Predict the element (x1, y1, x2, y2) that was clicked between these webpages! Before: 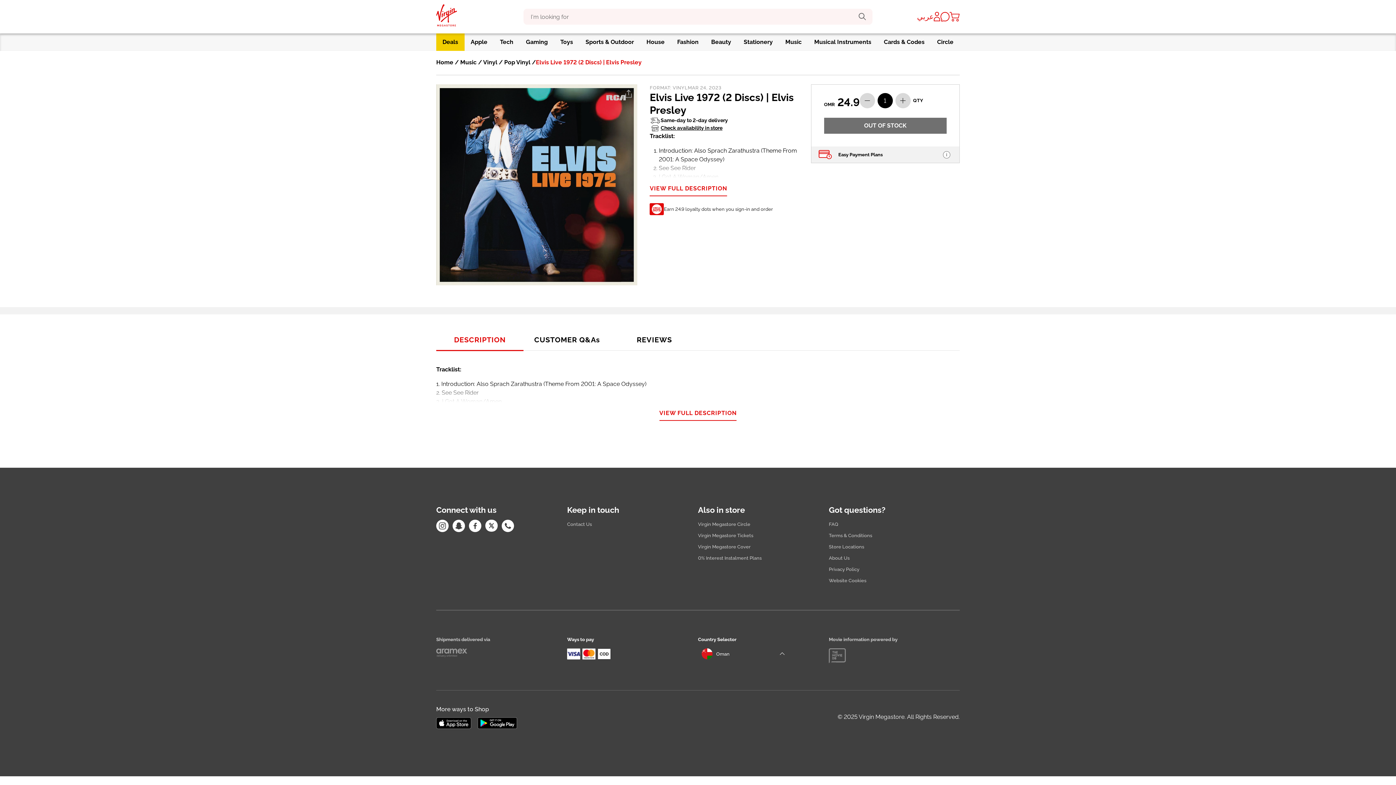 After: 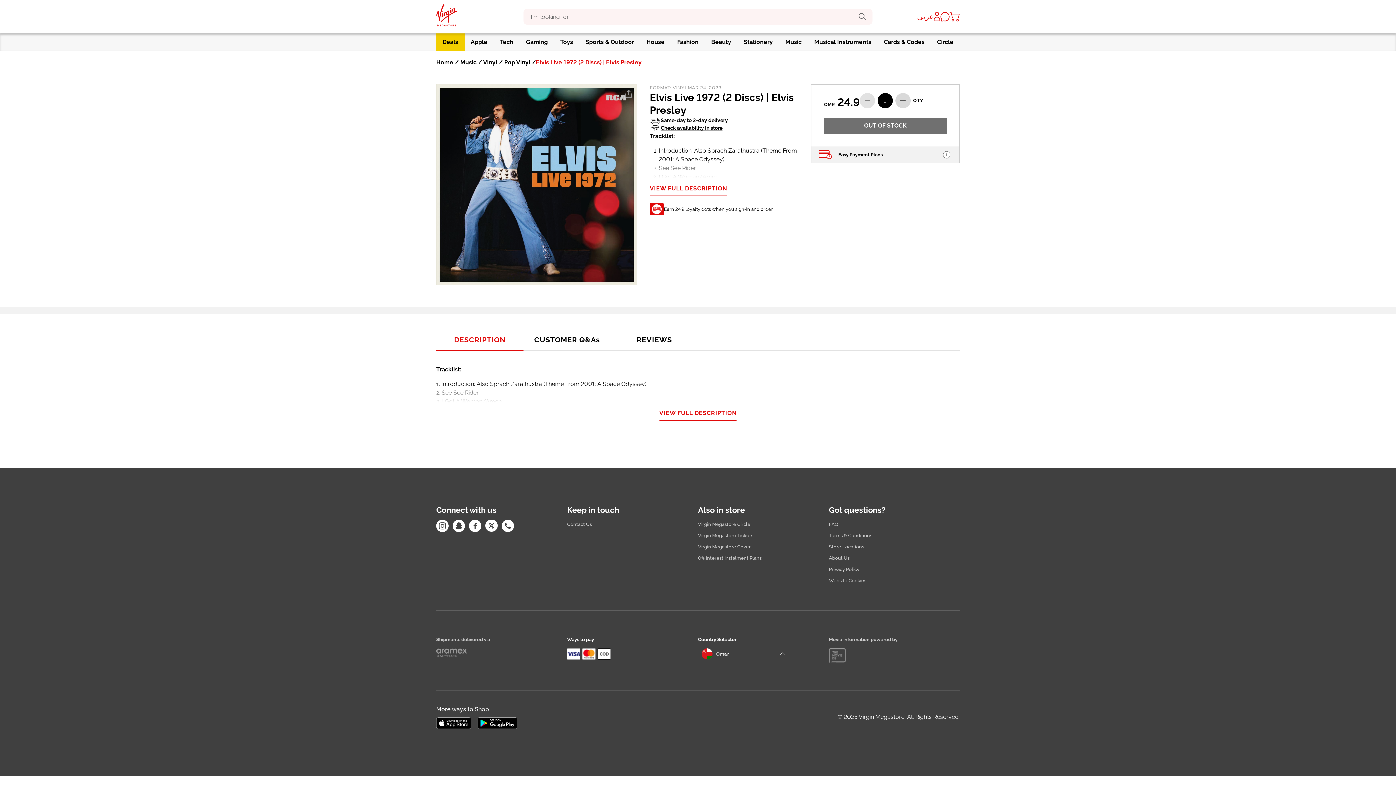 Action: bbox: (859, 93, 875, 108)